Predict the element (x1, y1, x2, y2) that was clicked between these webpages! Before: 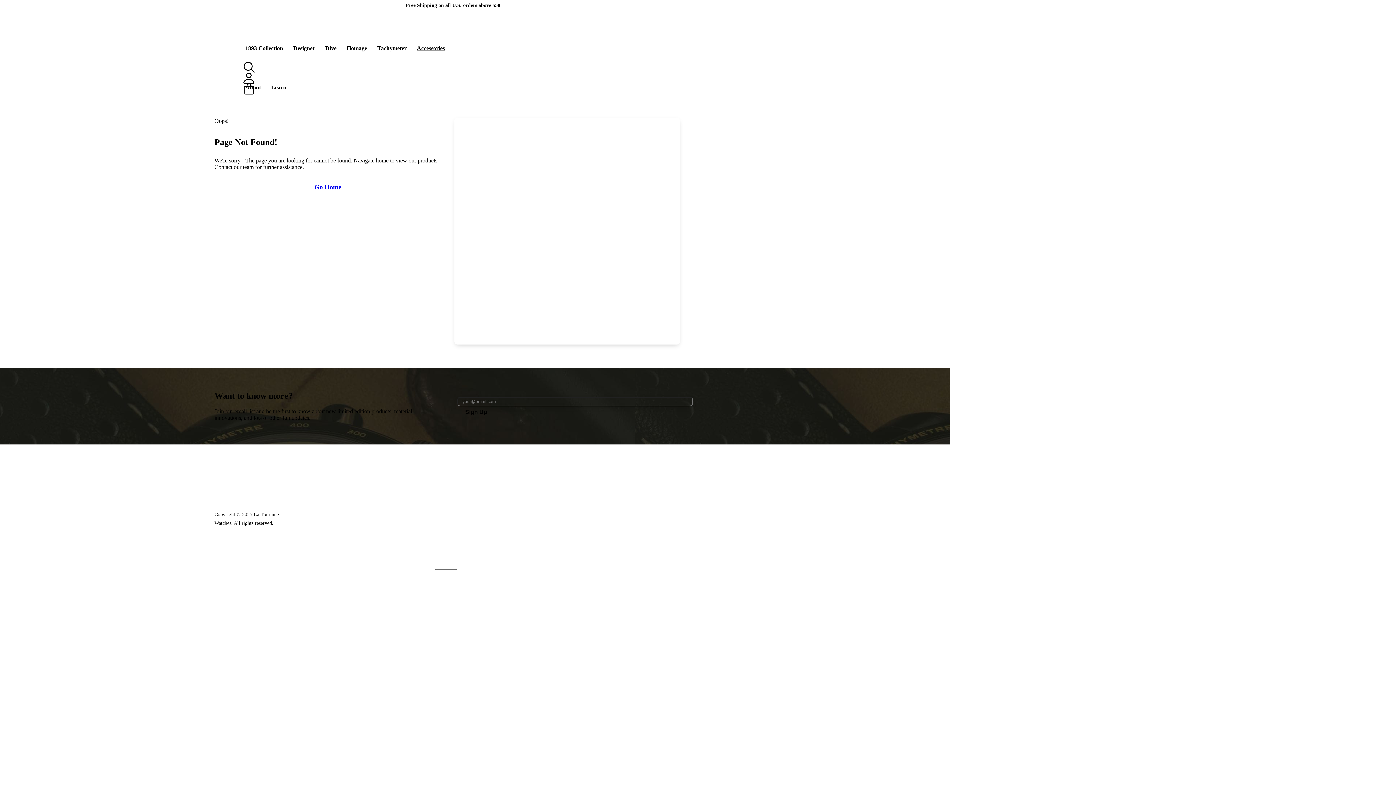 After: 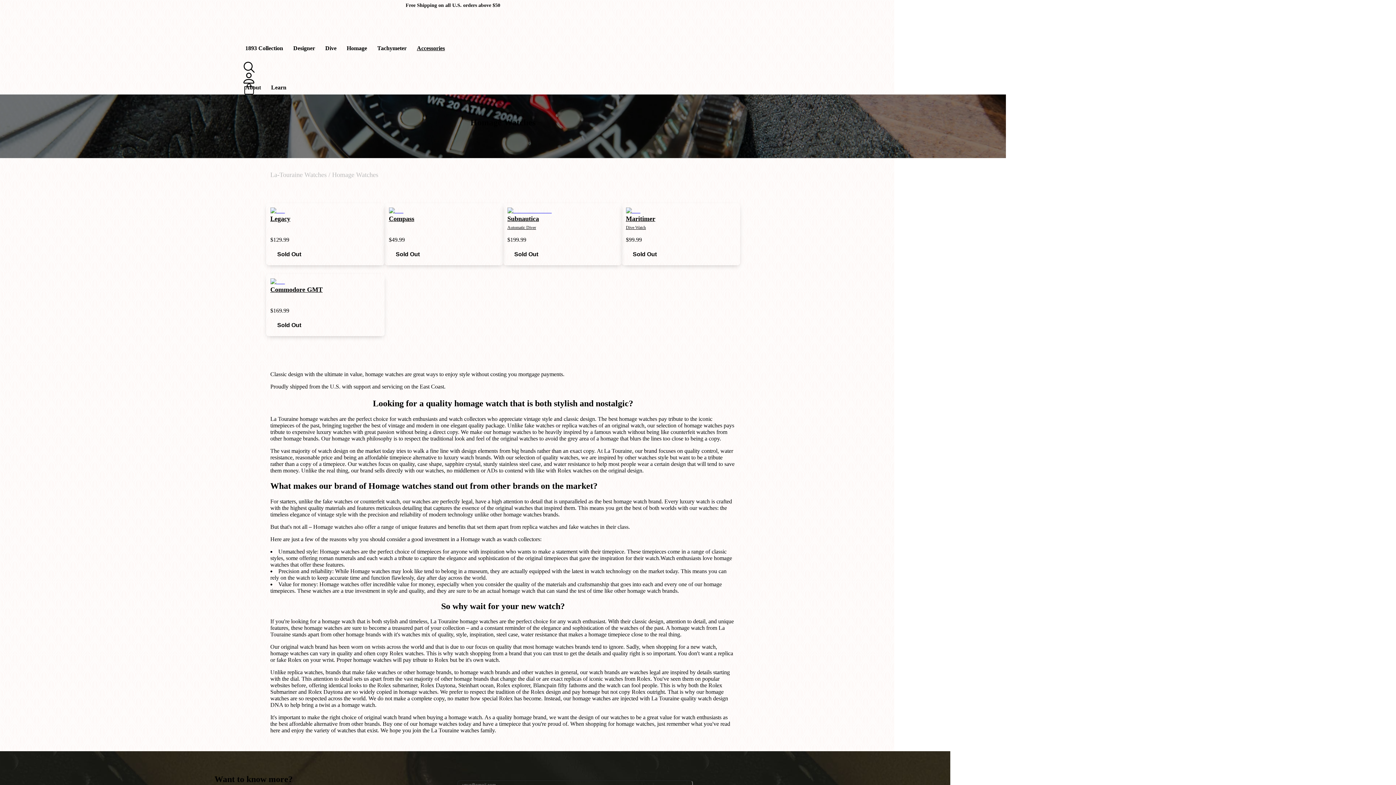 Action: label: Homage bbox: (343, 42, 370, 55)